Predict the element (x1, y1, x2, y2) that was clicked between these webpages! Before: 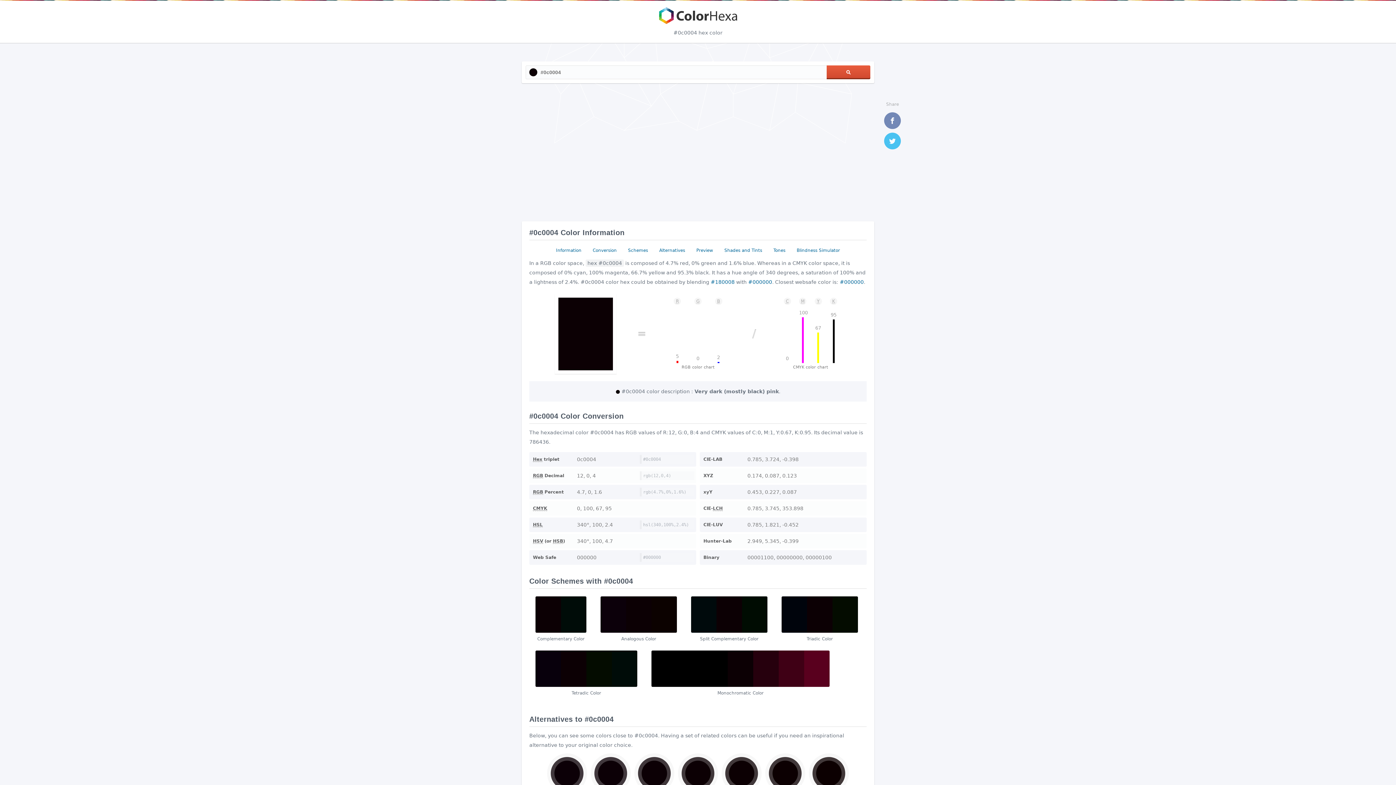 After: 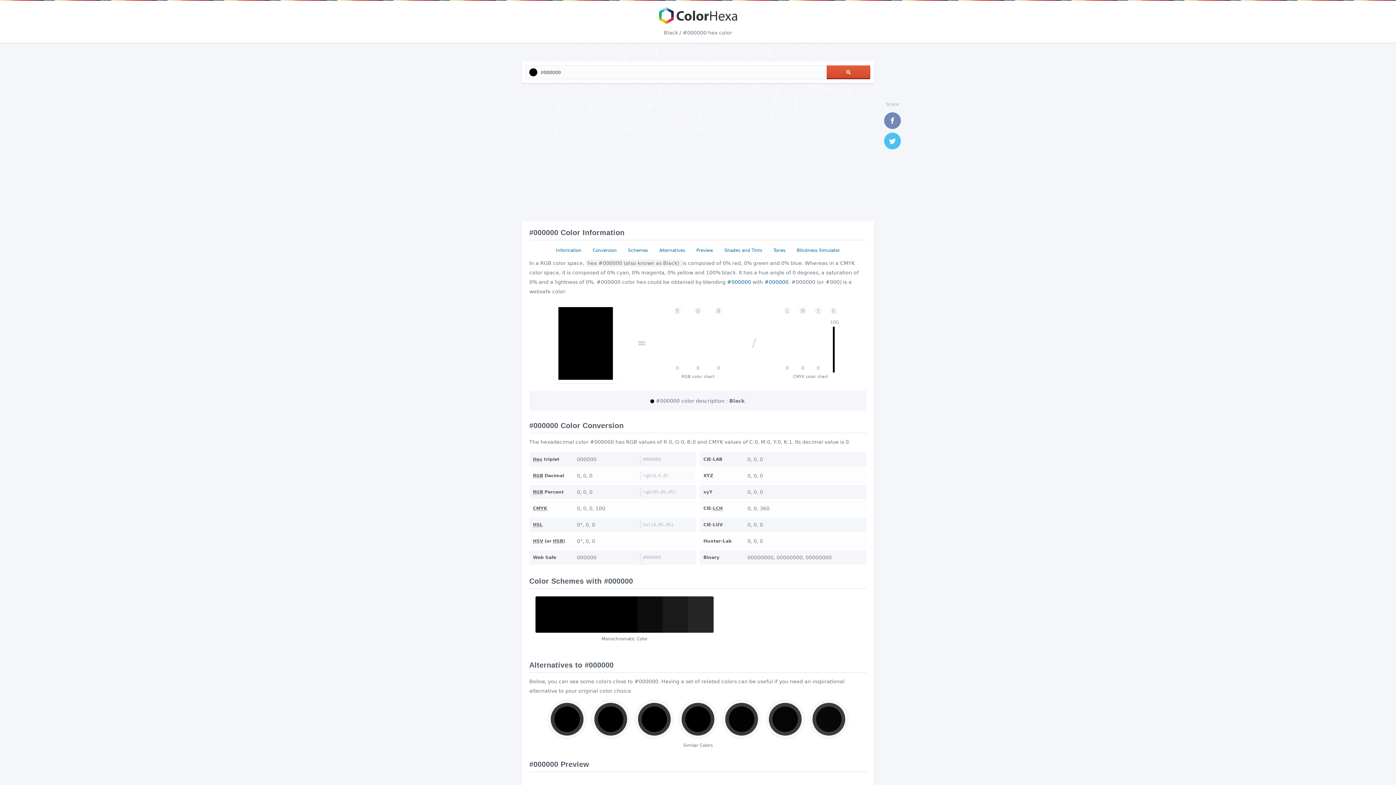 Action: bbox: (748, 279, 772, 285) label: #000000